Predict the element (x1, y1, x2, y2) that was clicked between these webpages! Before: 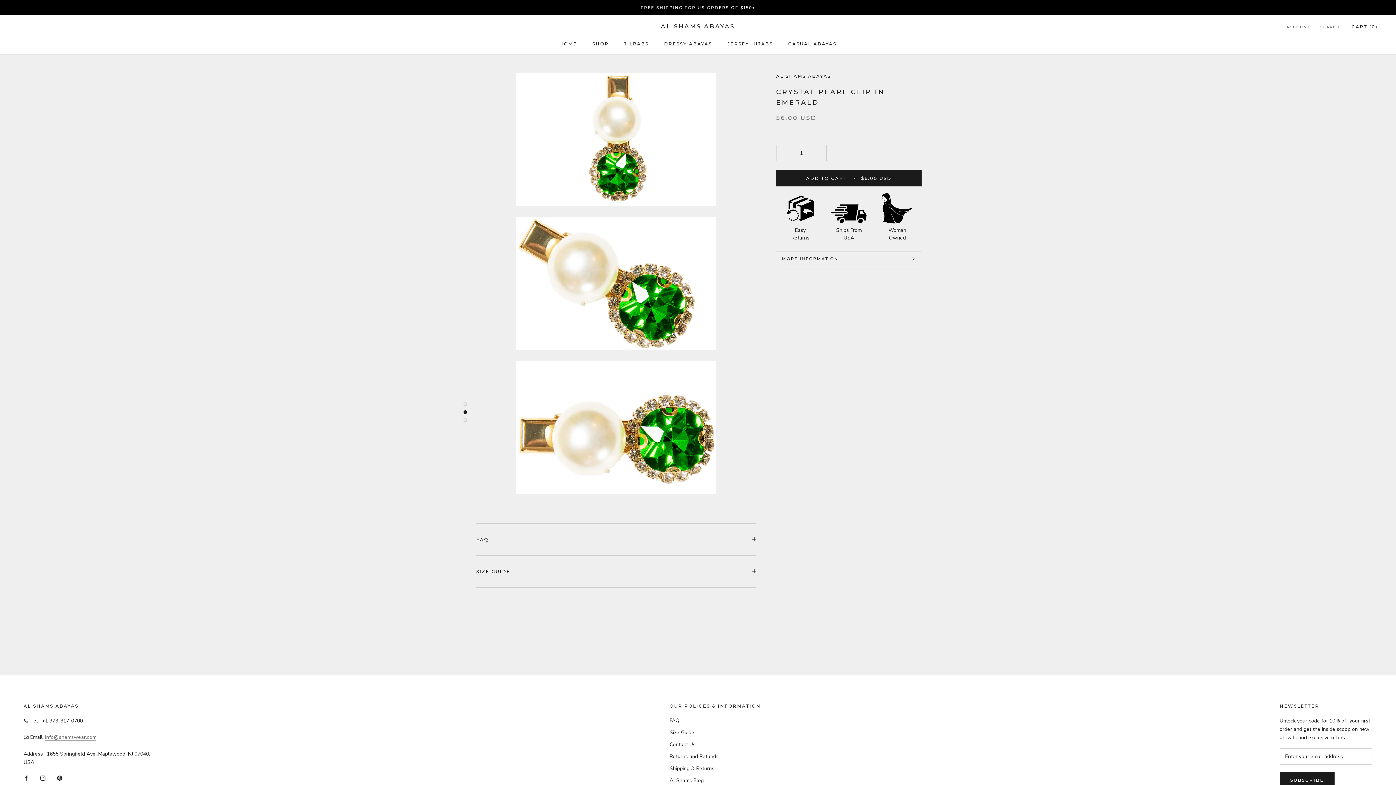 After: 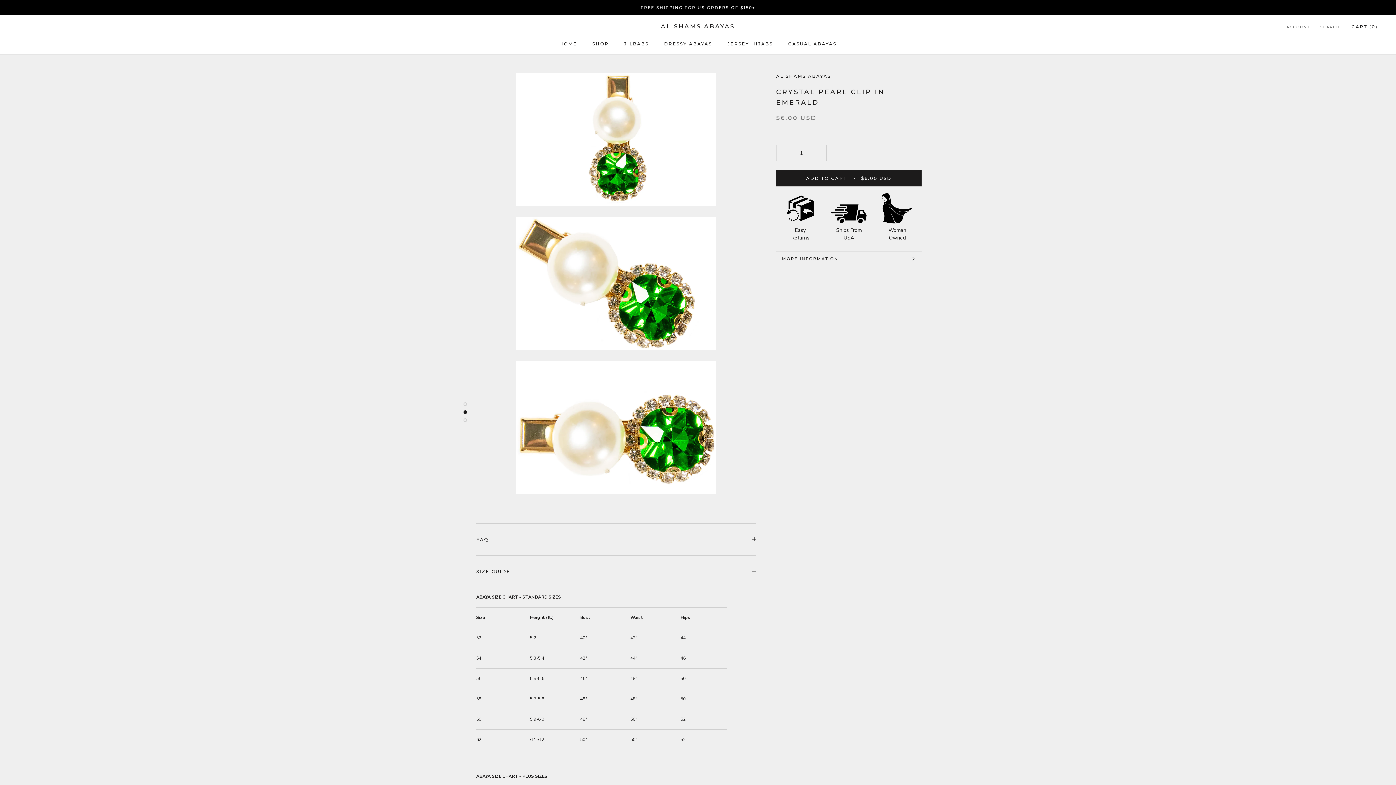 Action: label: SIZE GUIDE bbox: (476, 555, 756, 587)